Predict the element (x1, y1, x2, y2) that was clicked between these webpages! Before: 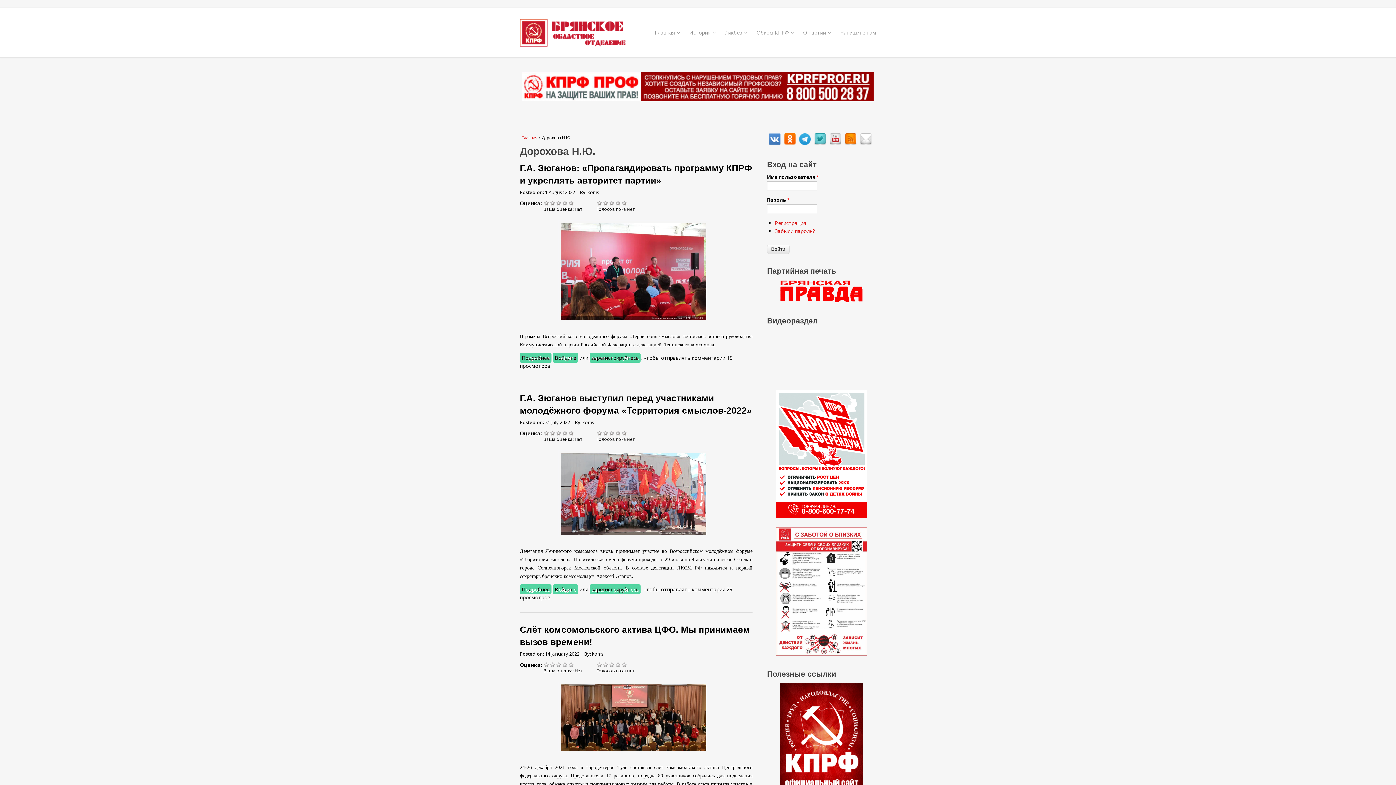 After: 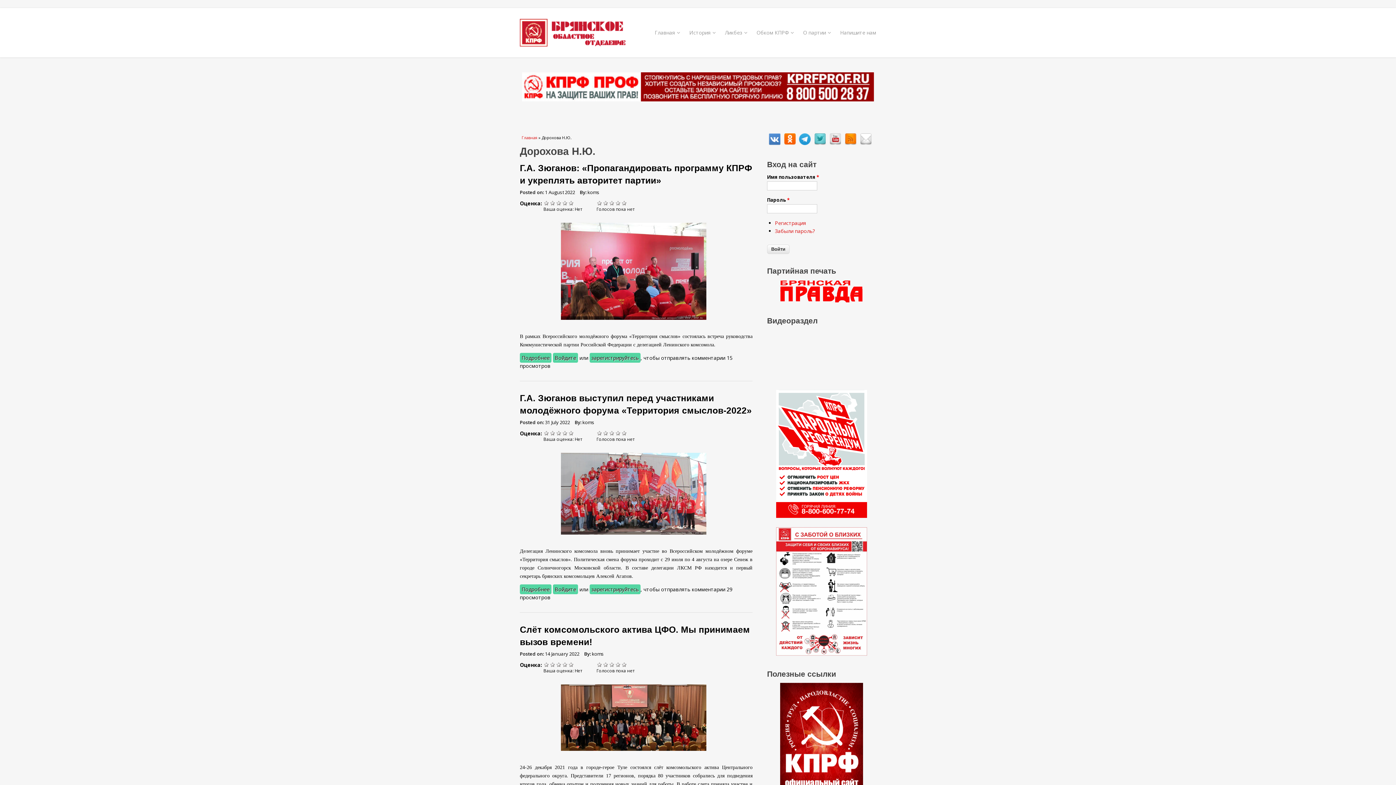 Action: bbox: (522, 96, 874, 102)